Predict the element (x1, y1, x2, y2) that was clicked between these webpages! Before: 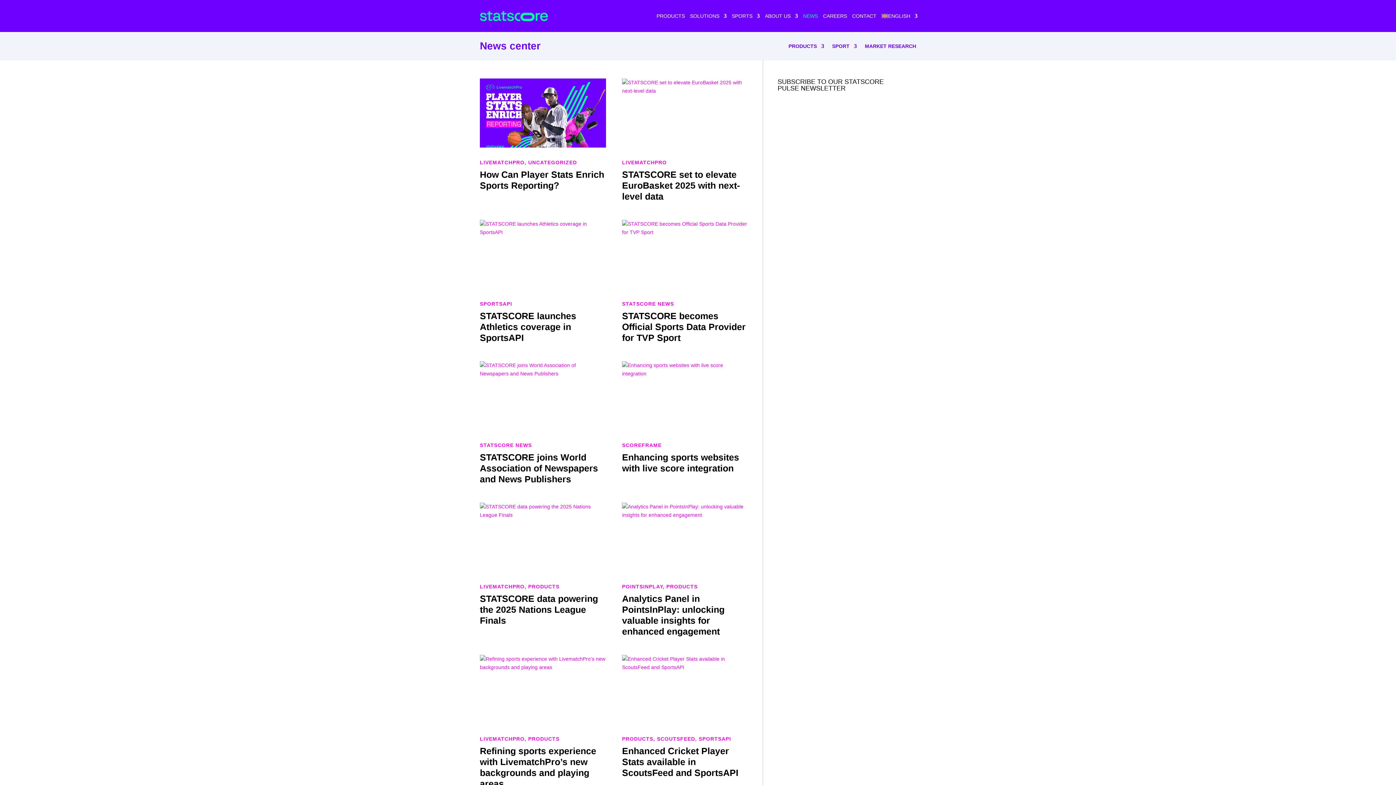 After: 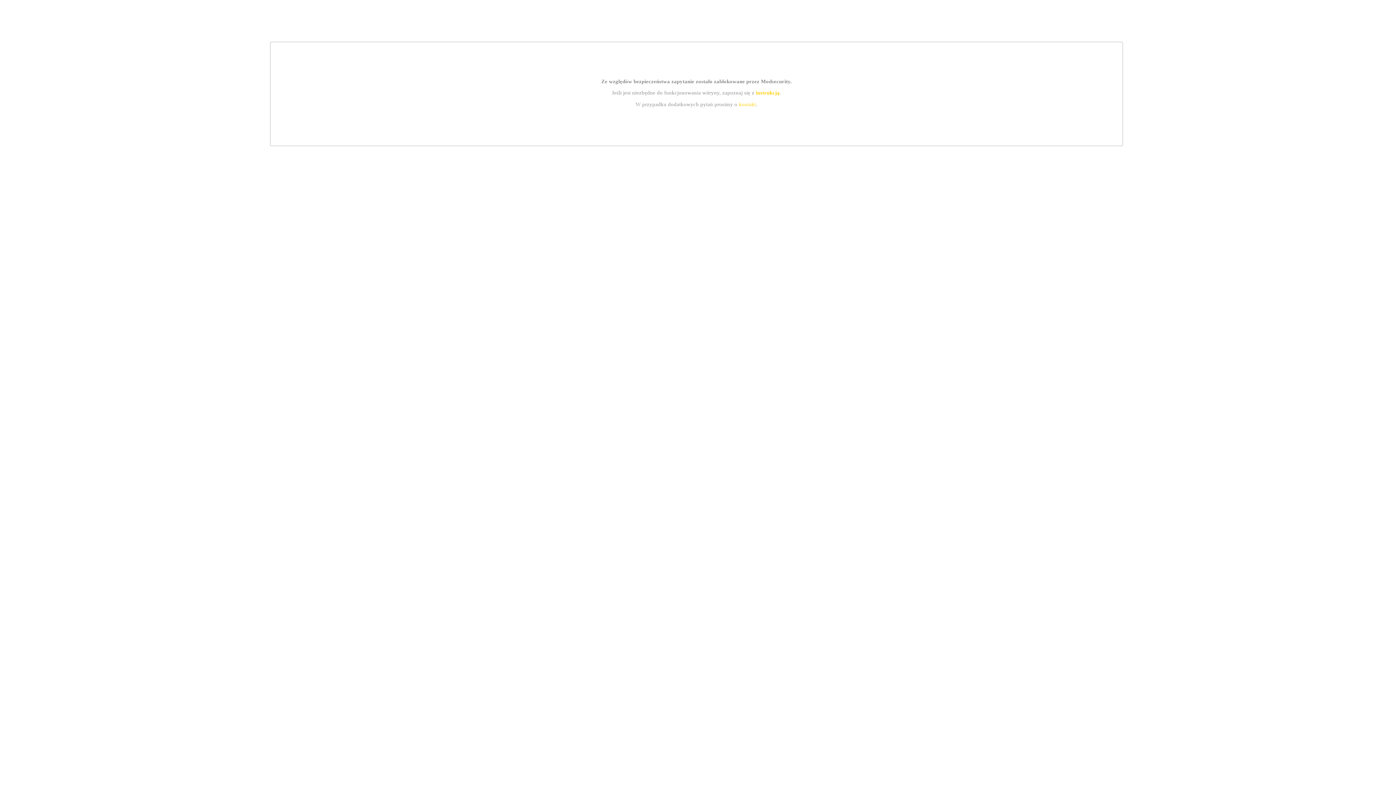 Action: bbox: (480, 78, 606, 147)